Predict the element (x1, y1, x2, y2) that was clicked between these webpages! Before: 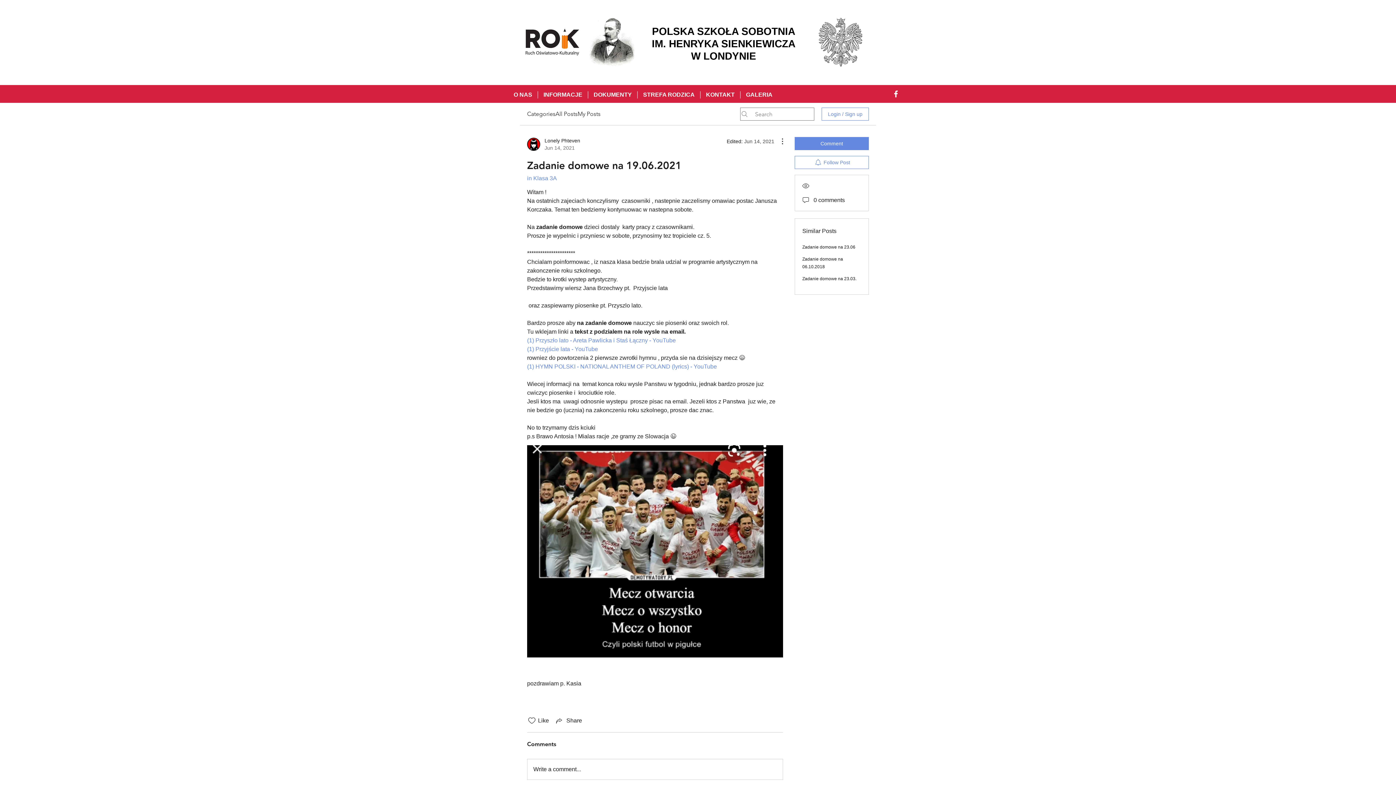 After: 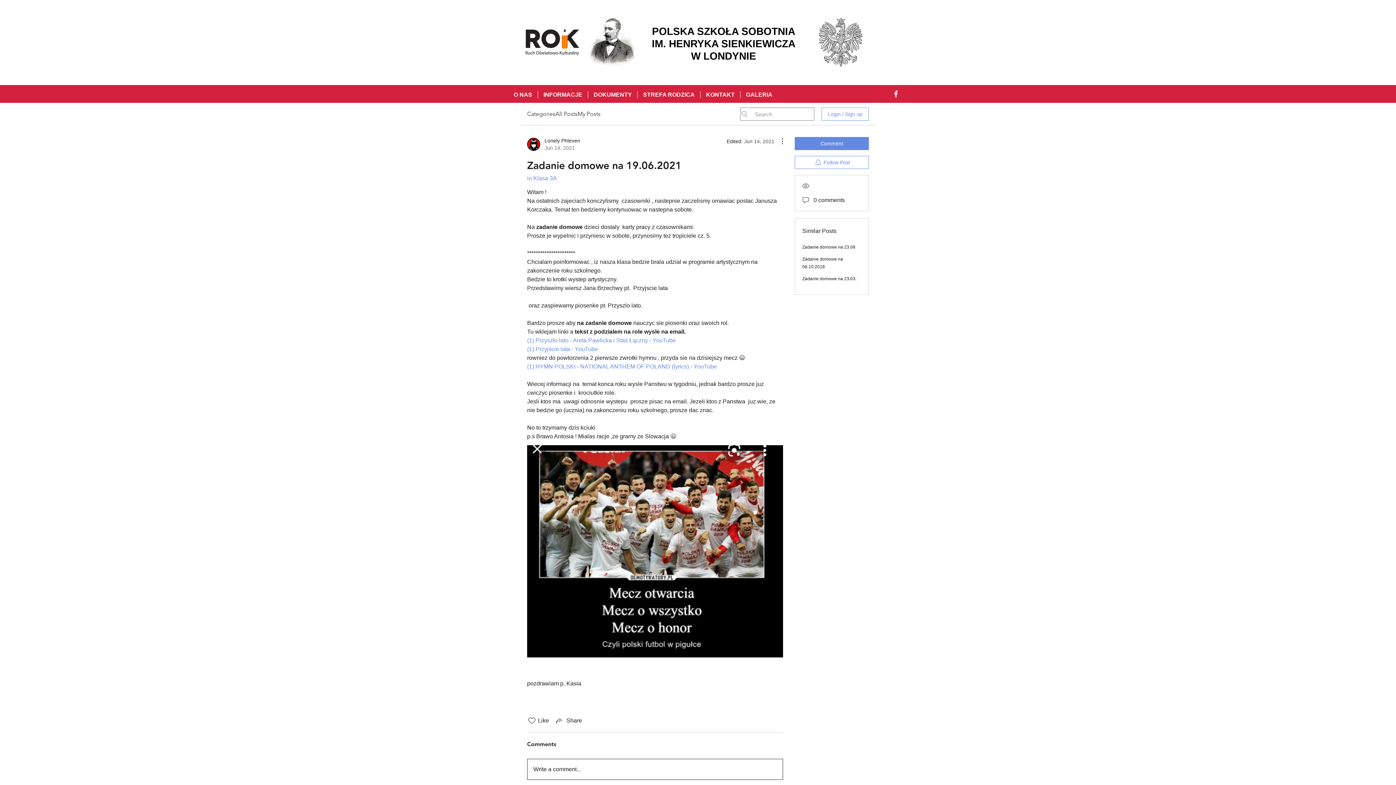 Action: label: Write a comment... bbox: (527, 759, 782, 779)